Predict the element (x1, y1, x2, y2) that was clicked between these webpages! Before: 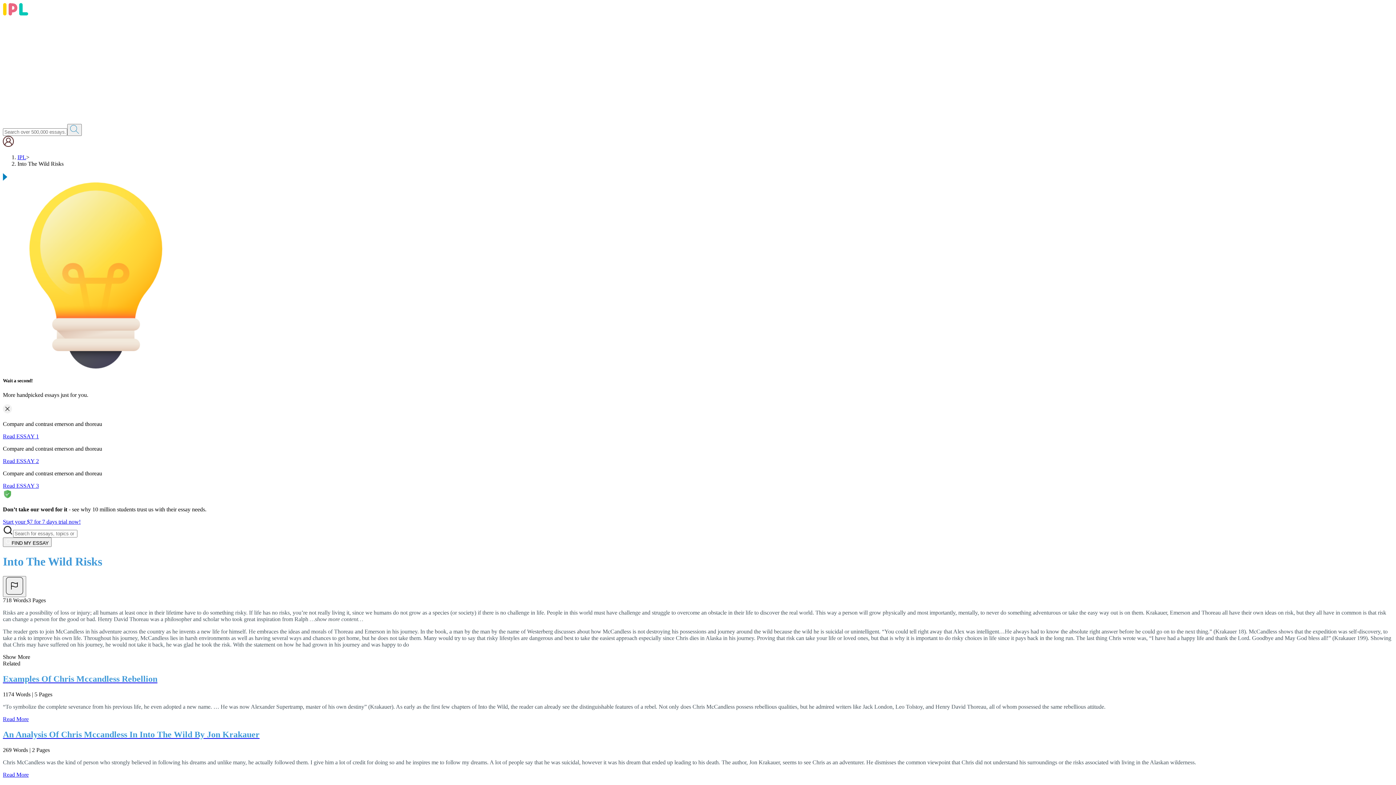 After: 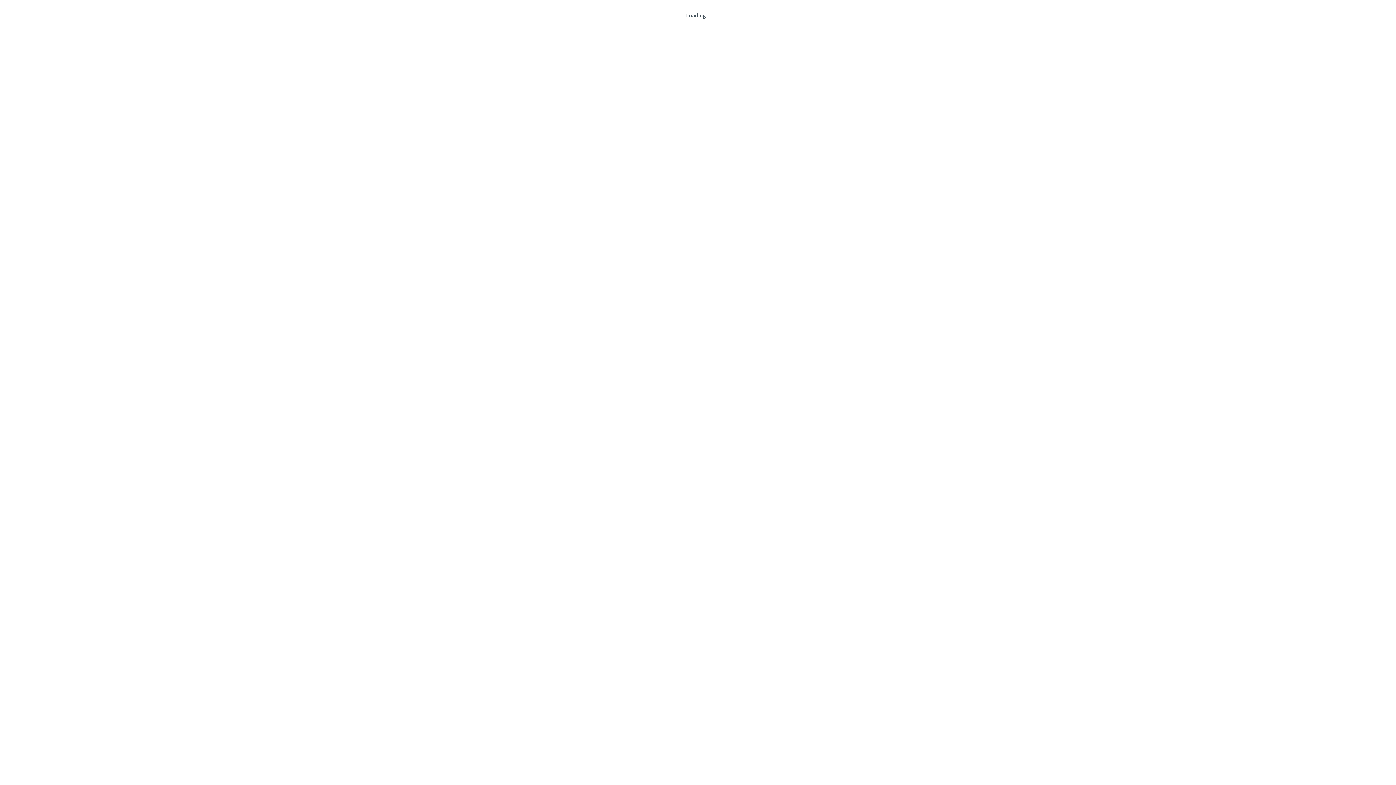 Action: bbox: (67, 124, 81, 136) label: search